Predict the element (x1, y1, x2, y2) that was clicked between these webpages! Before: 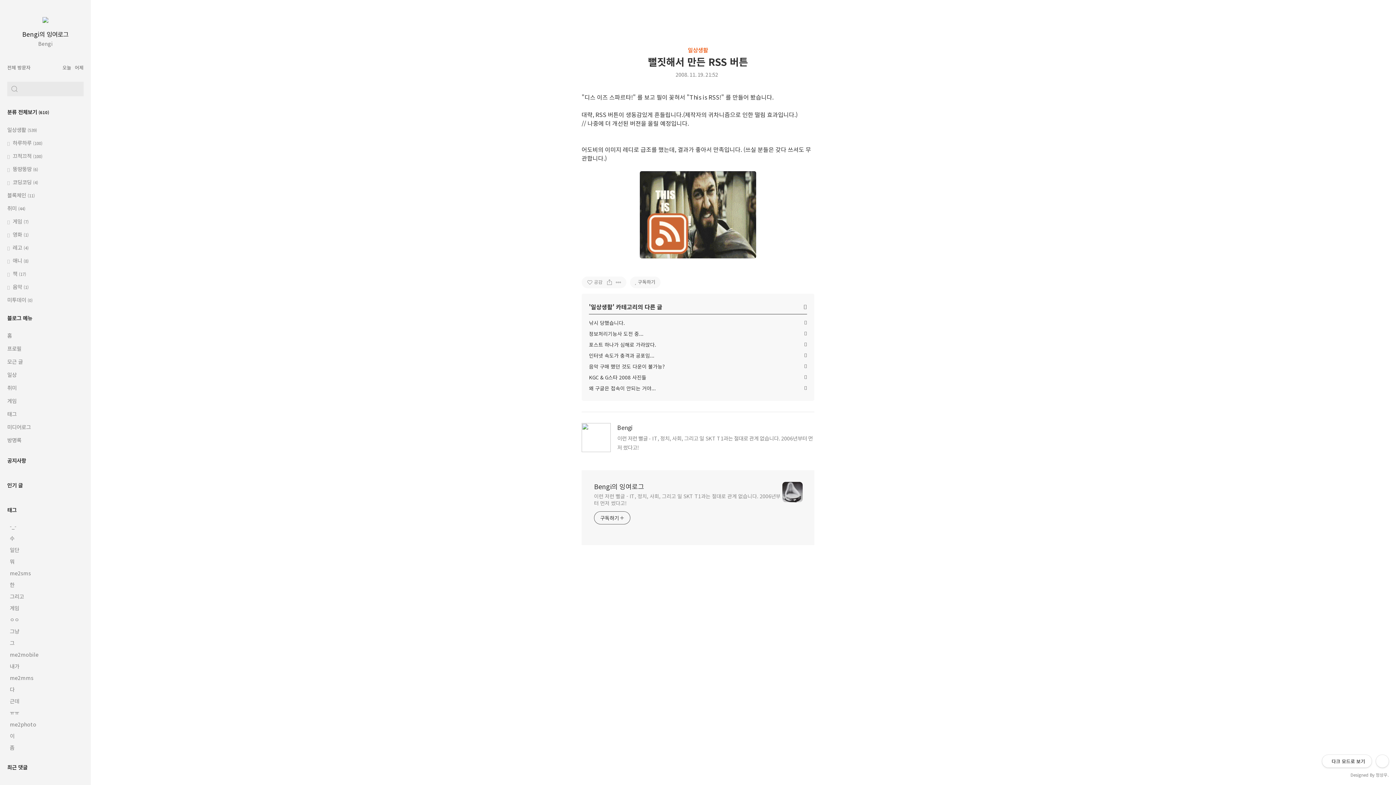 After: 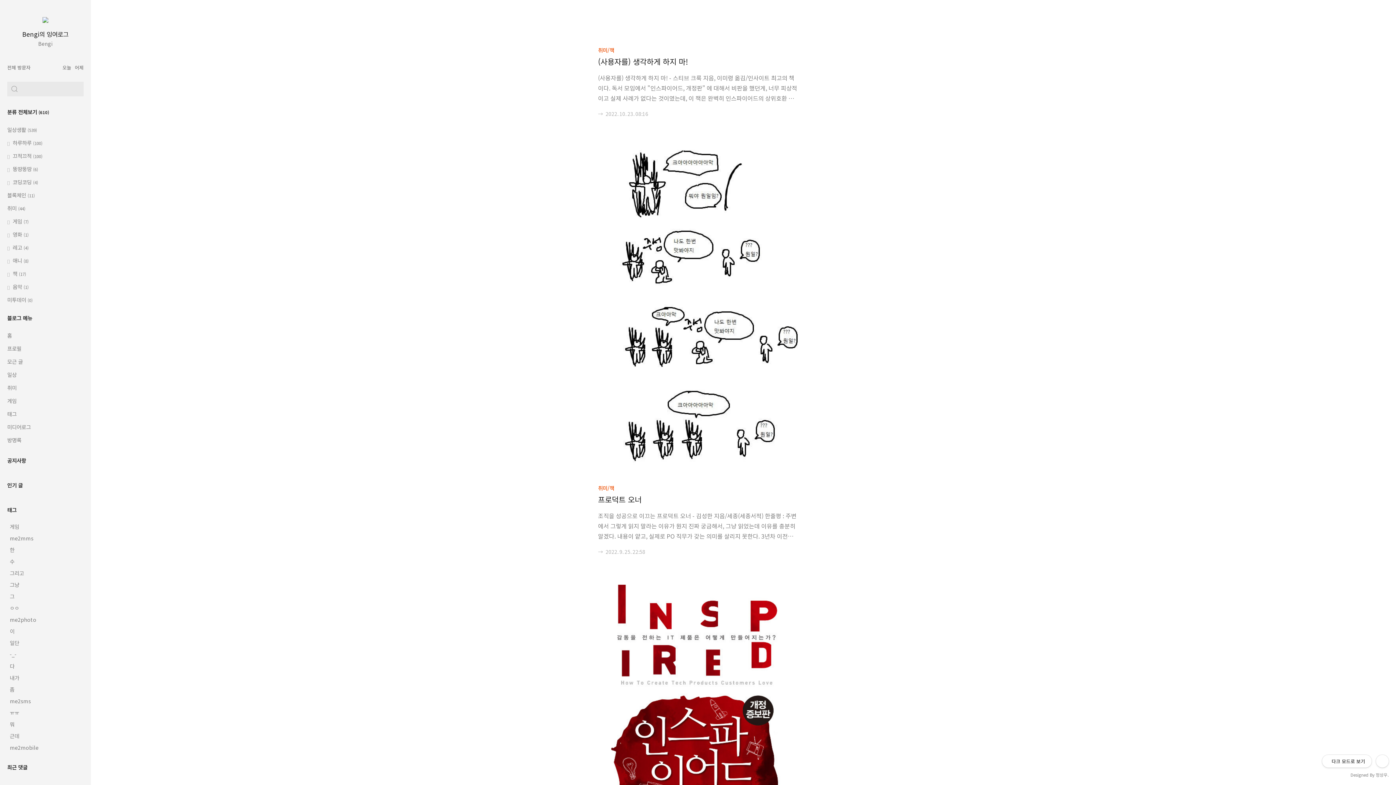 Action: label: 취미 (44) bbox: (7, 204, 25, 212)